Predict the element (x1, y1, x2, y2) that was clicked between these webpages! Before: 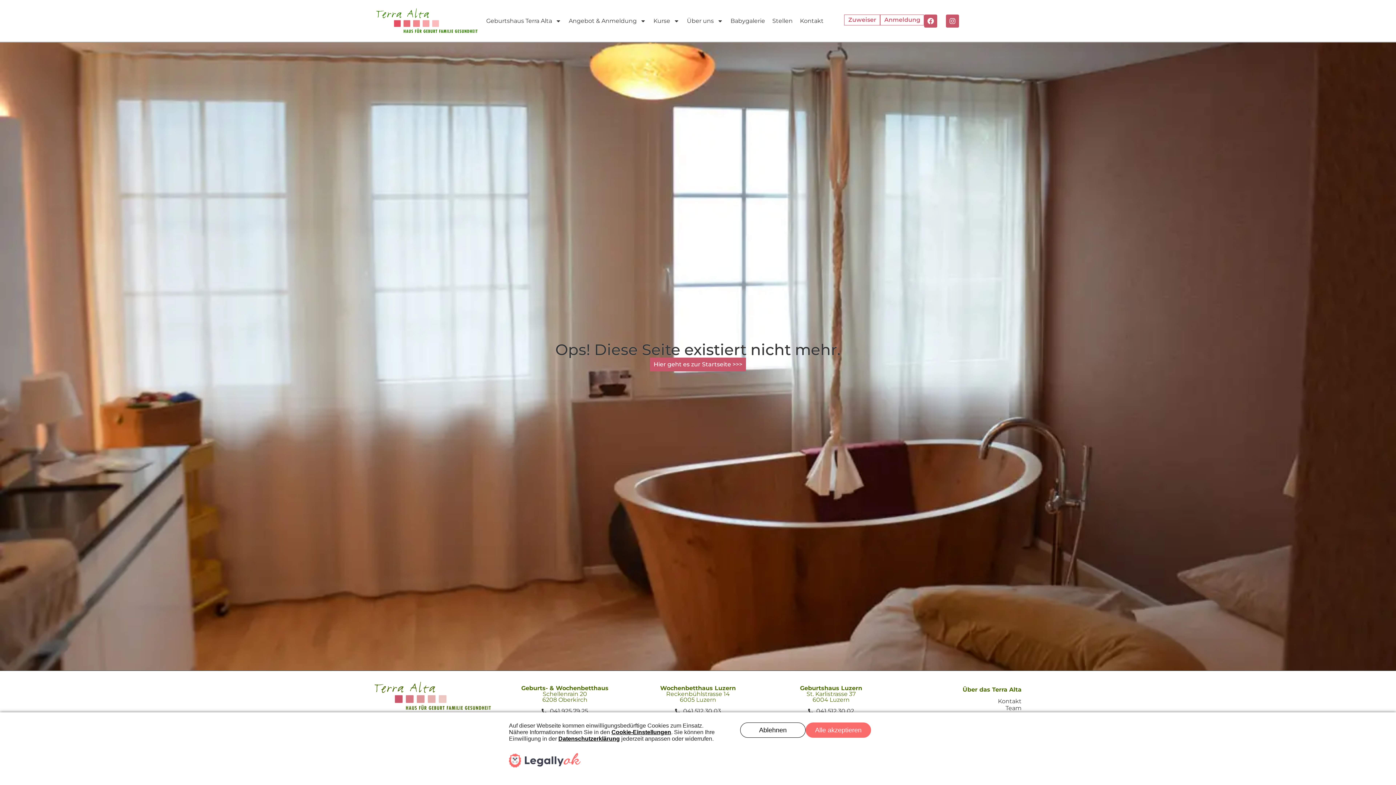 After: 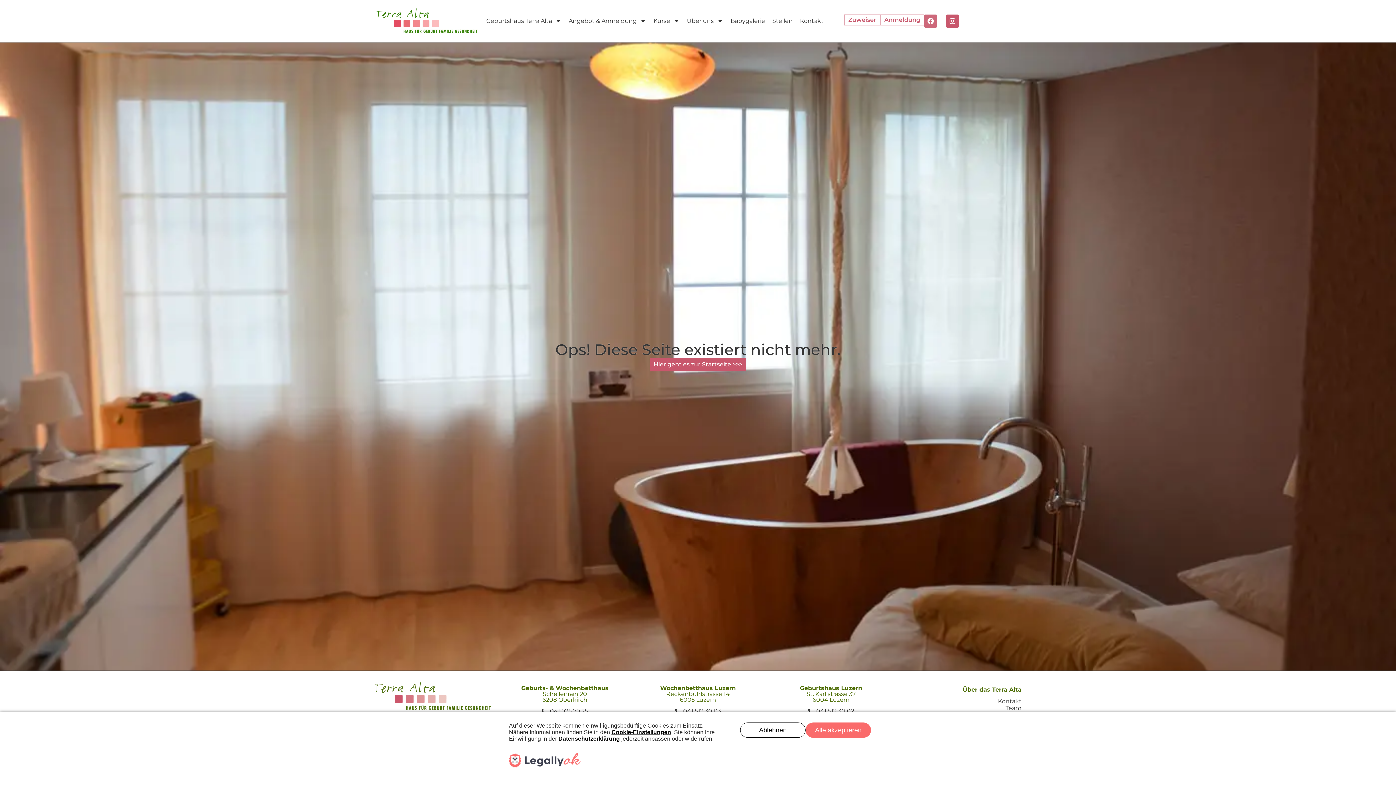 Action: bbox: (924, 14, 937, 27) label: Facebook